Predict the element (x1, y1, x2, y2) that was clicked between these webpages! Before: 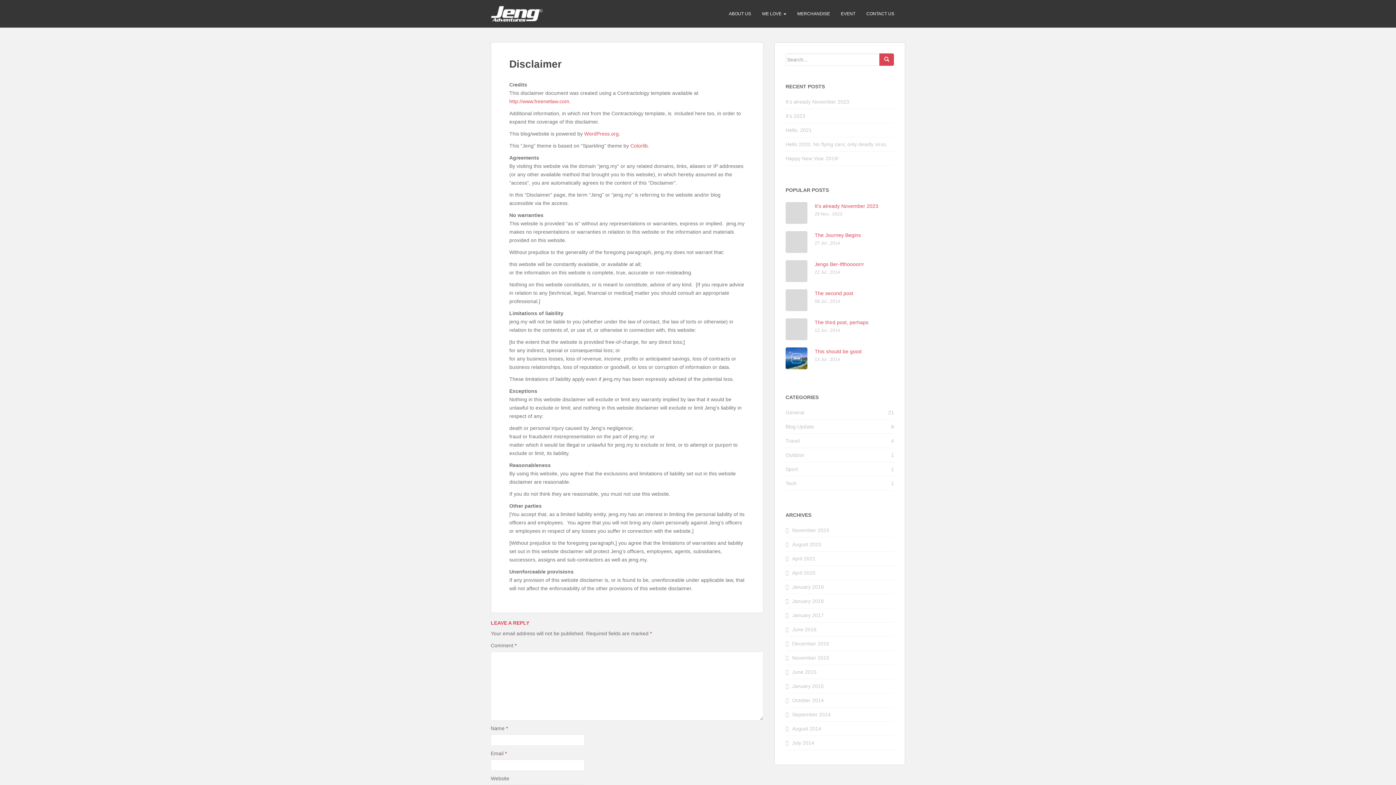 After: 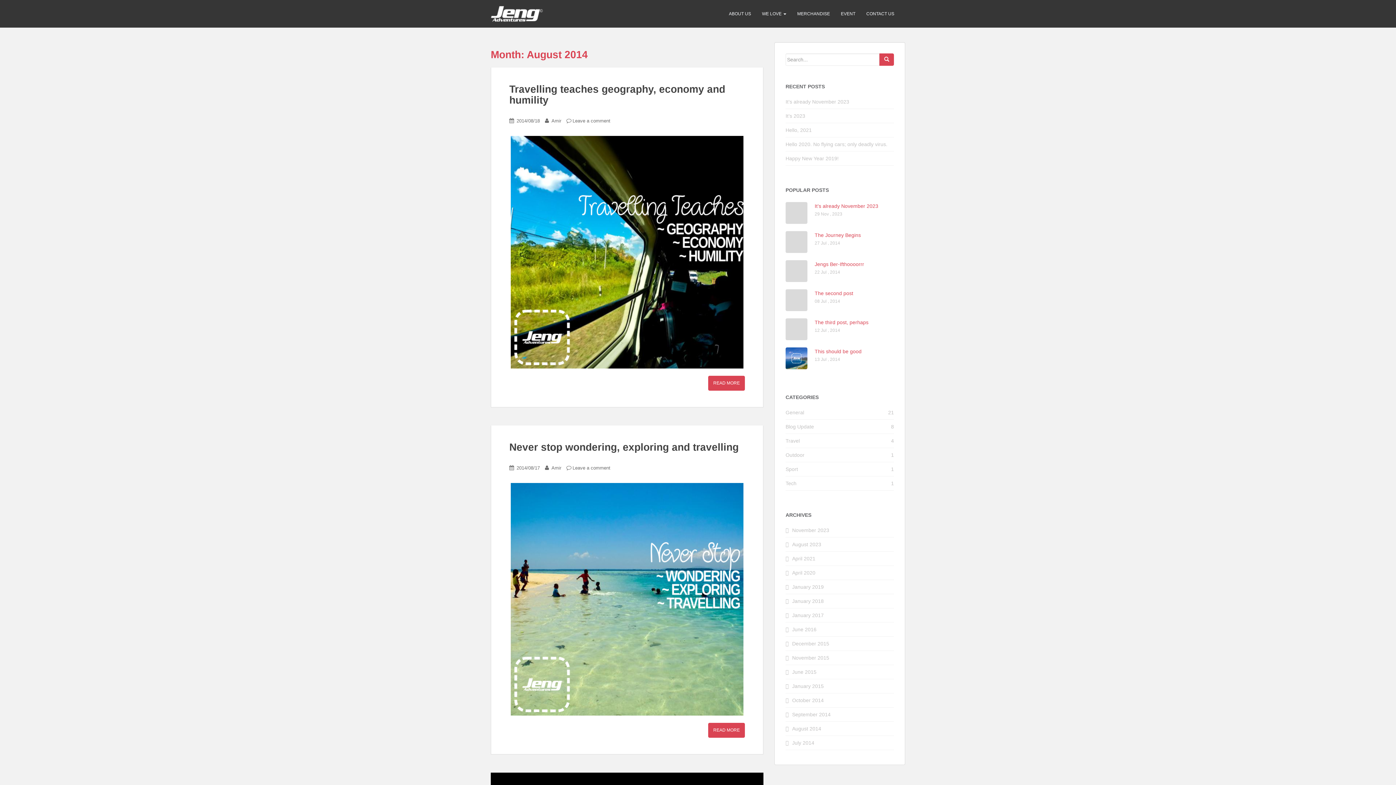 Action: label: August 2014 bbox: (792, 726, 821, 732)